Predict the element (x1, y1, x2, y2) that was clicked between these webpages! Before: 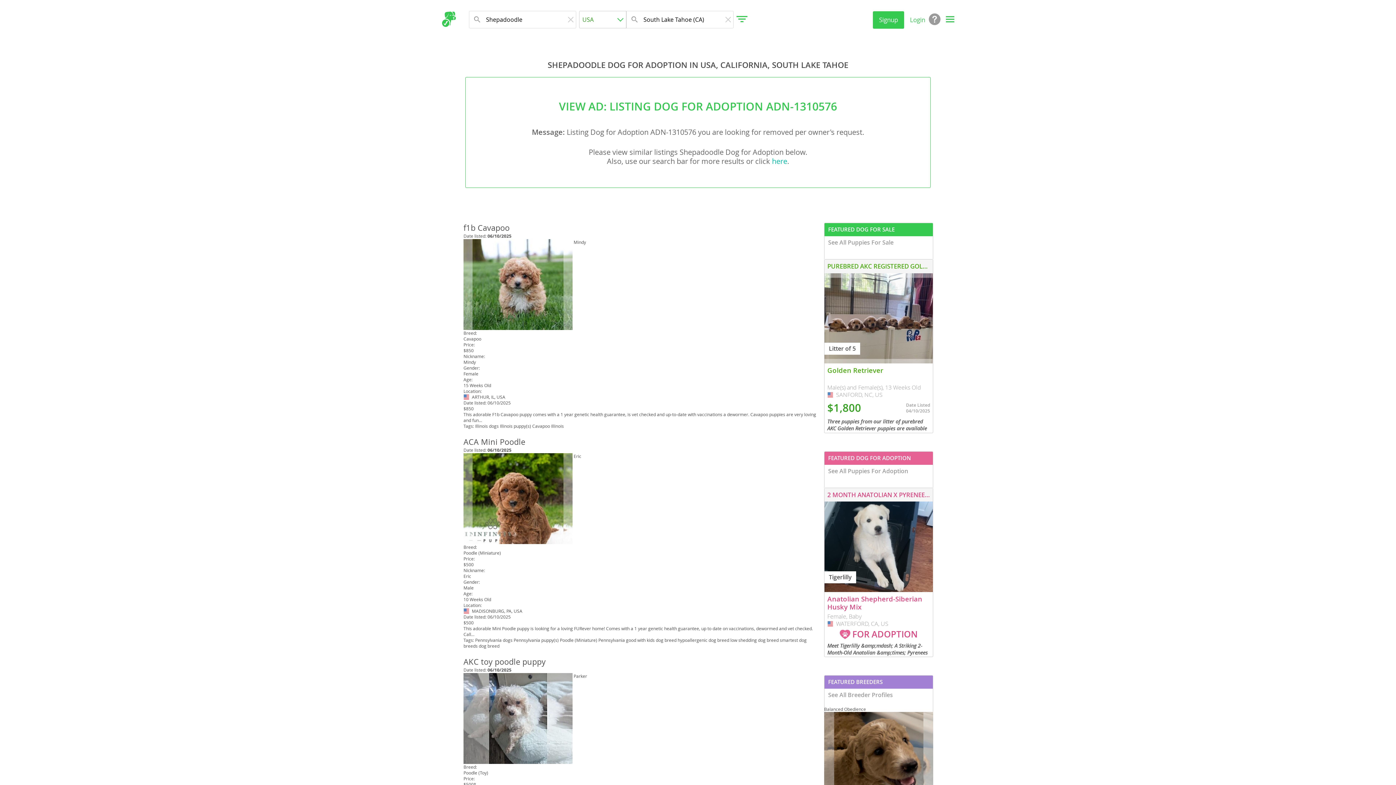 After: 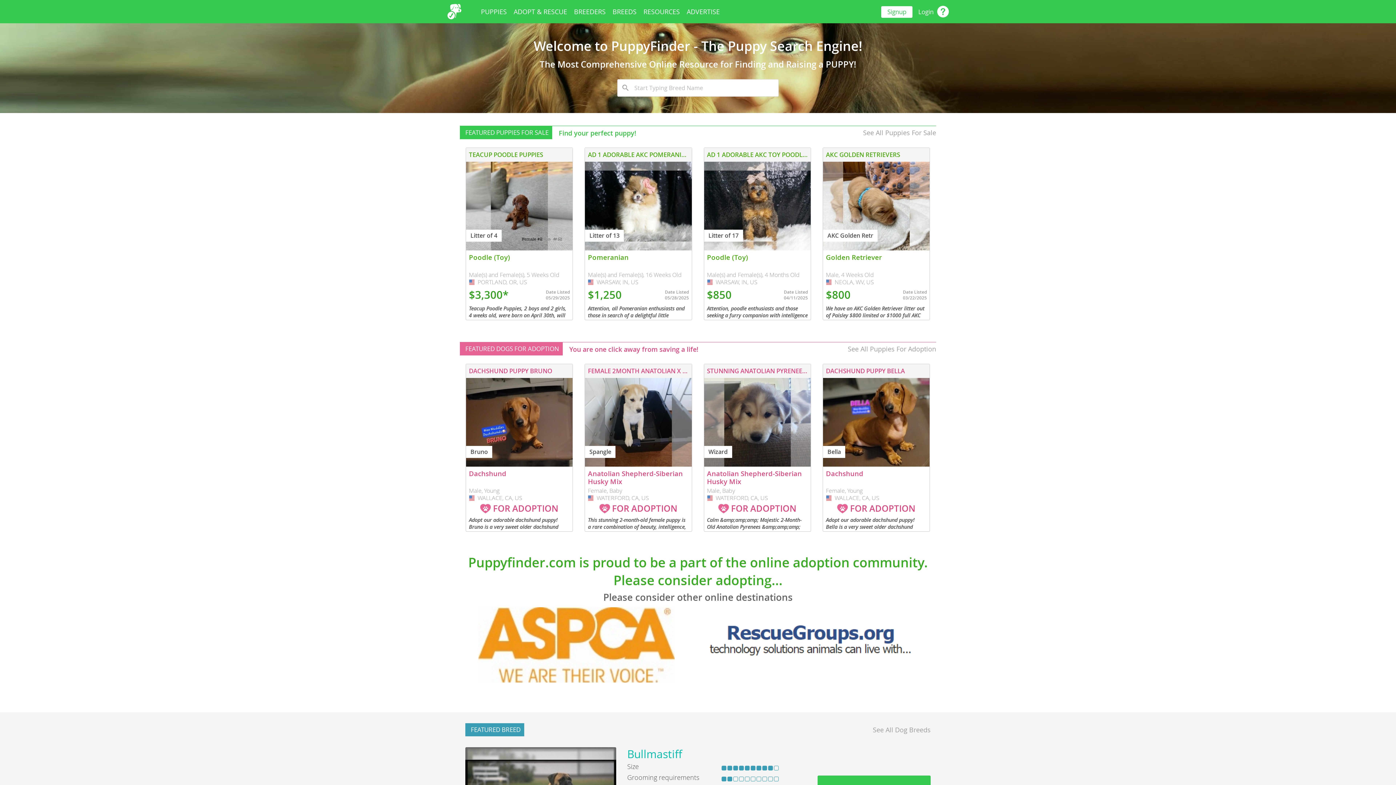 Action: bbox: (441, 11, 456, 26)